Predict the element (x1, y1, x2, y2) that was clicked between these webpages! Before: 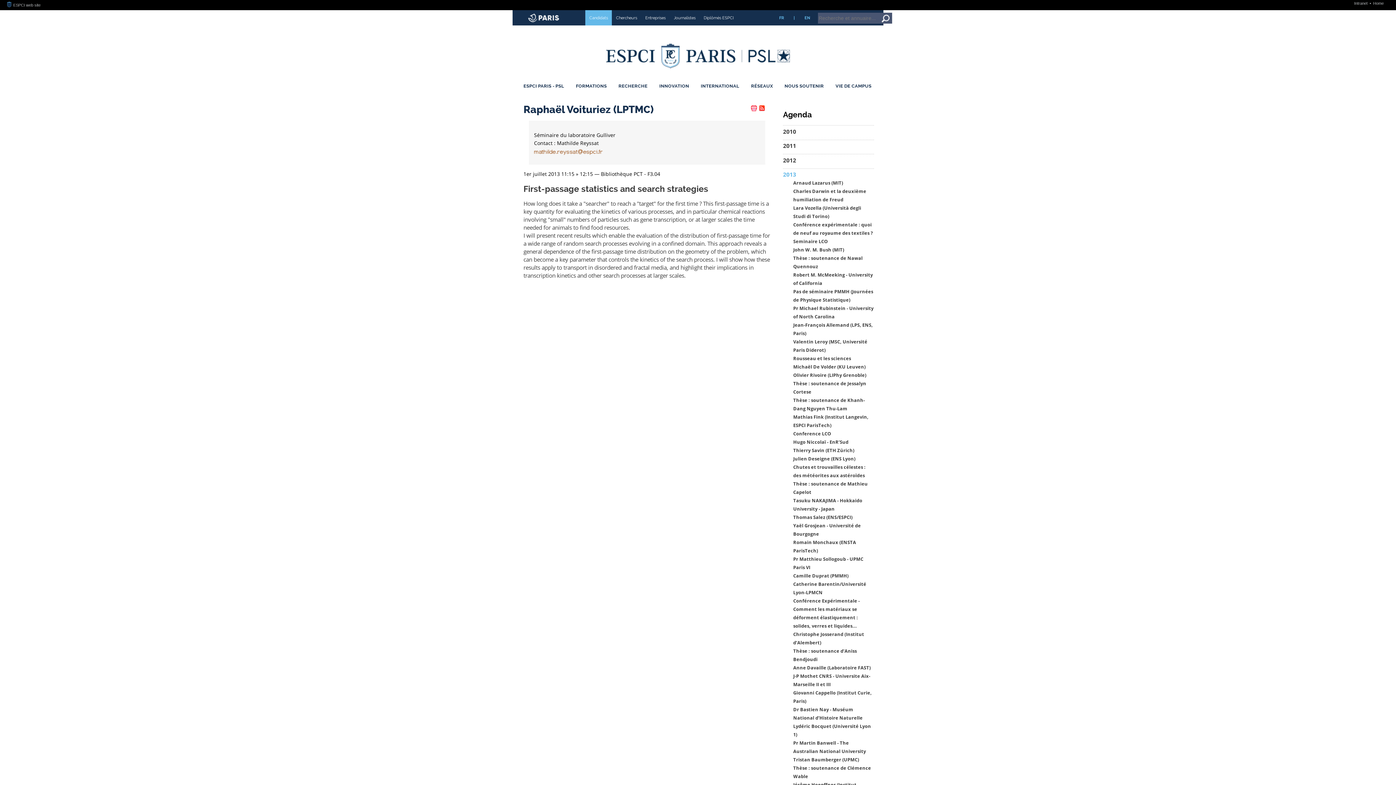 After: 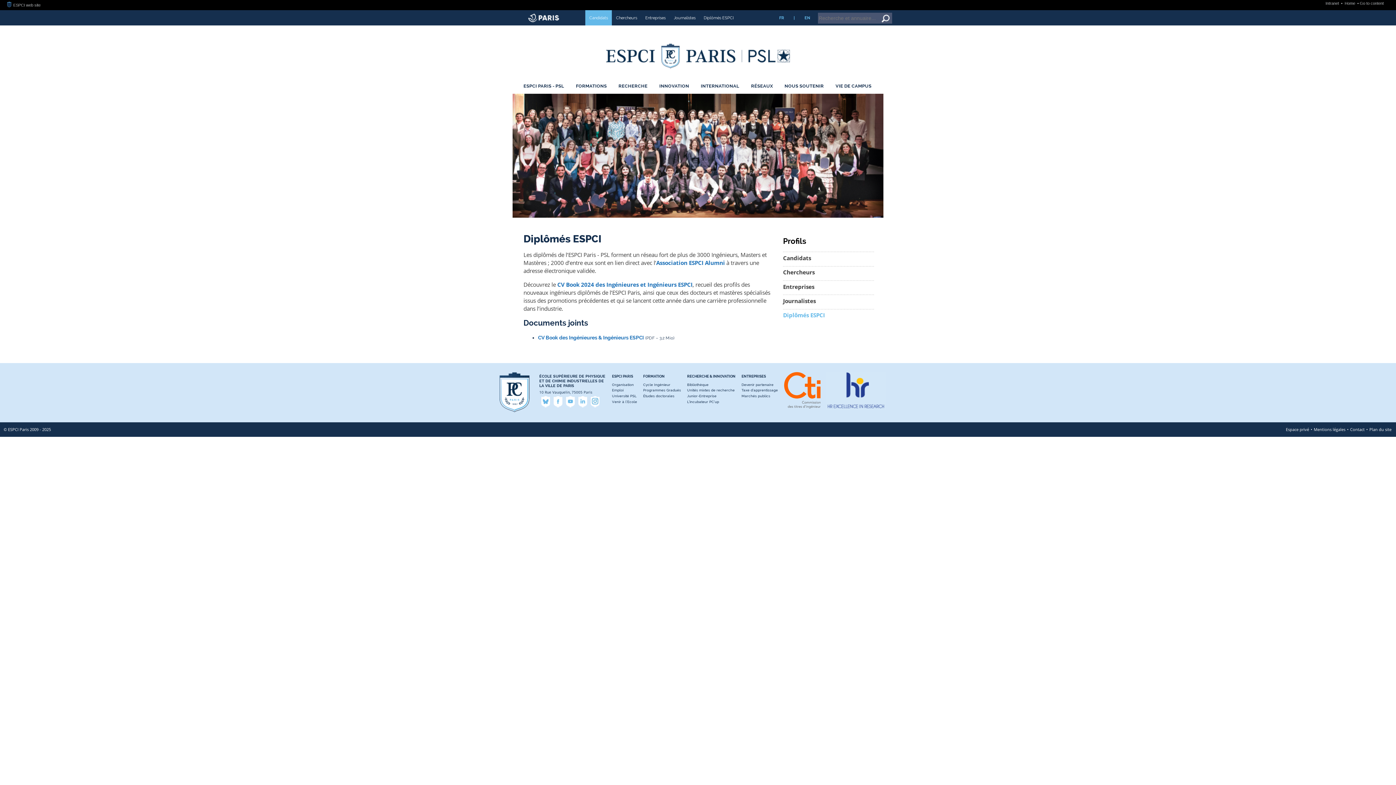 Action: bbox: (703, 15, 734, 20) label: Diplômés ESPCI